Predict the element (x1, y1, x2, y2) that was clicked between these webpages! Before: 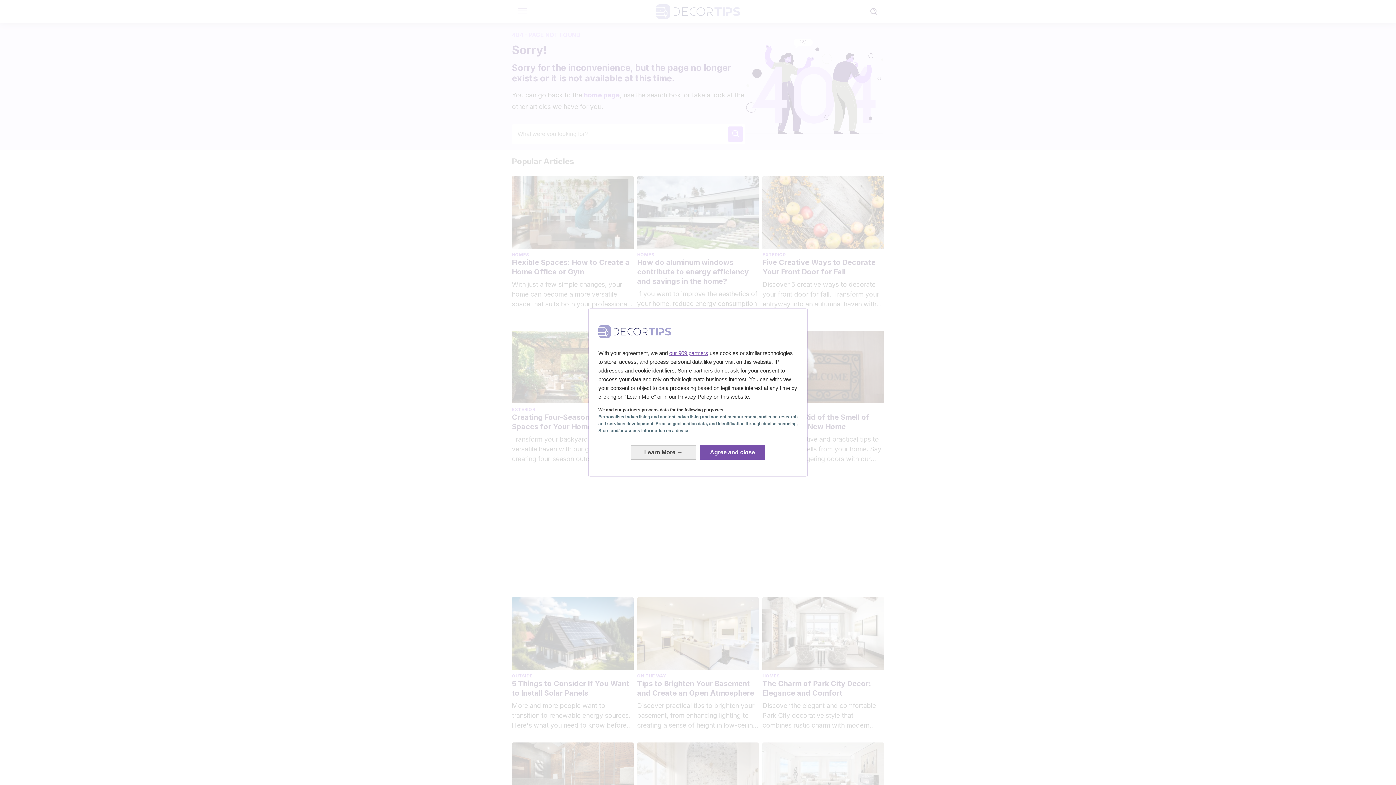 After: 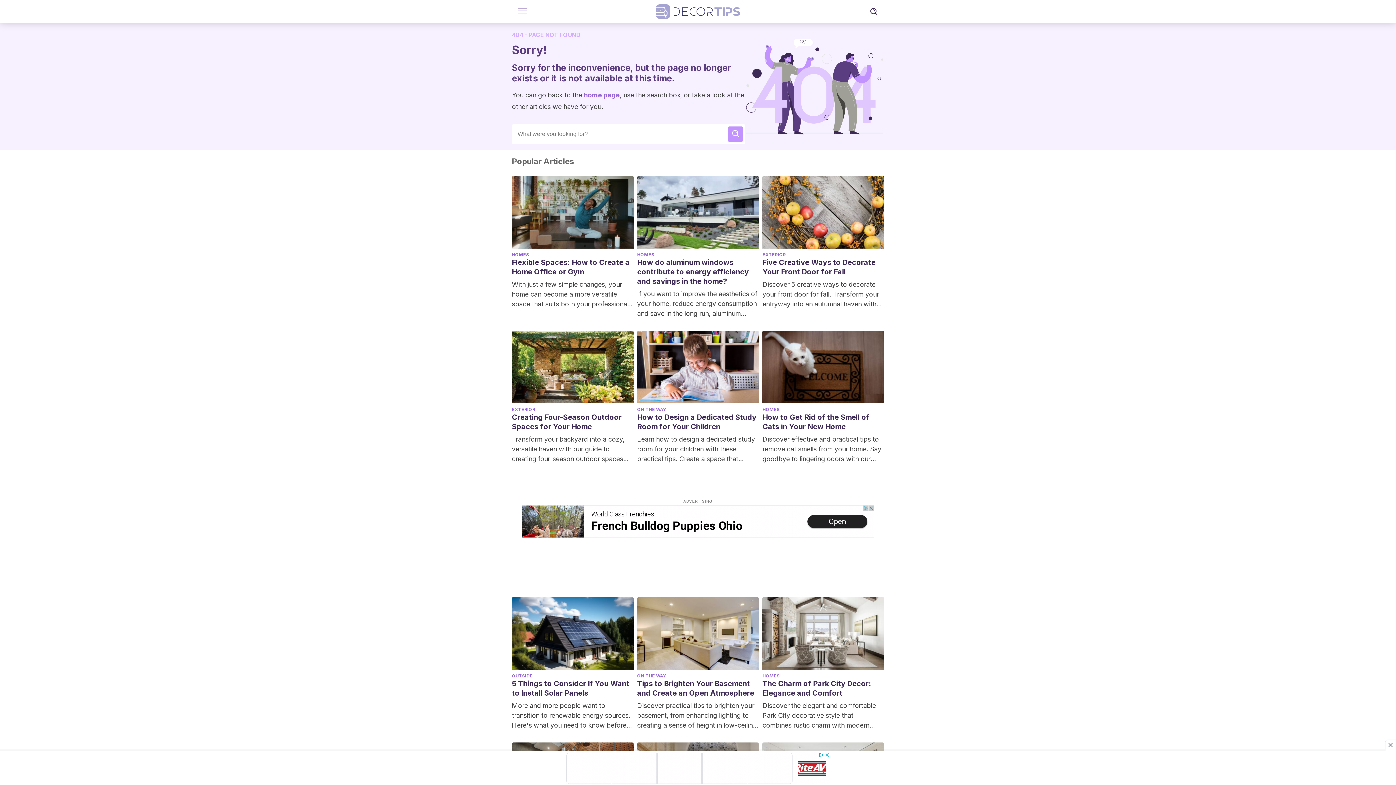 Action: label: Agree and close: Agree to our data processing and close bbox: (700, 445, 765, 459)